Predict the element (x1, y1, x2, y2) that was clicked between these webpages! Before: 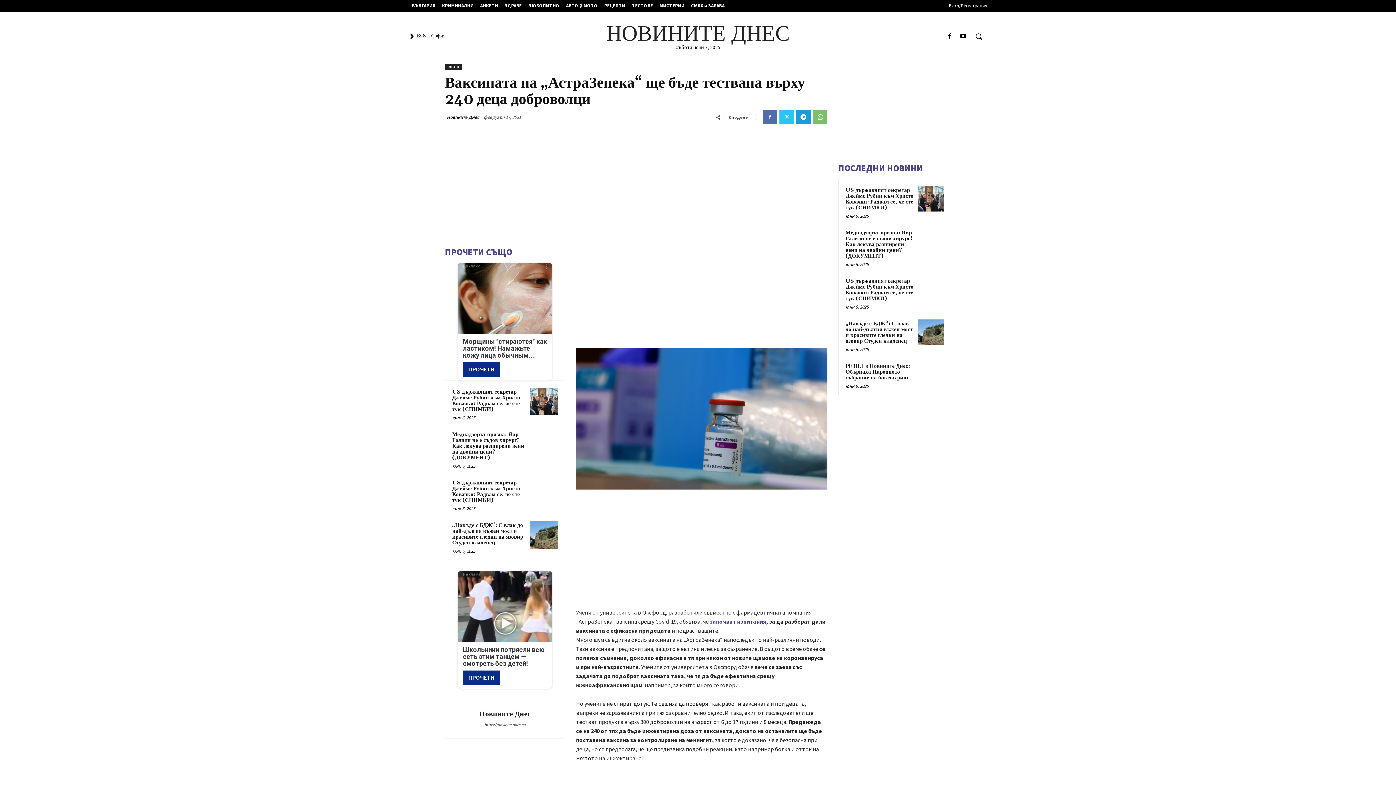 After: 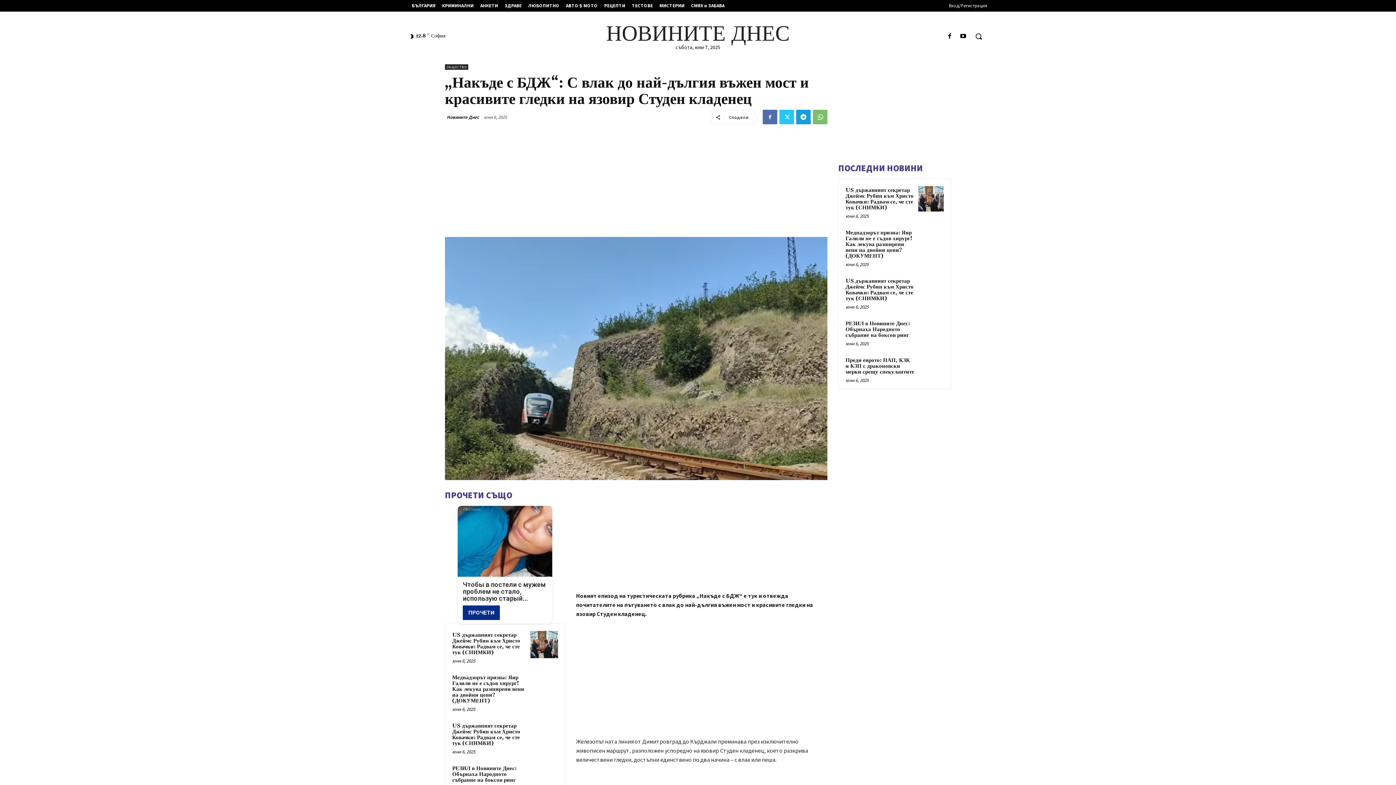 Action: label: „Накъде с БДЖ“: С влак до най-дългия въжен мост и красивите гледки на язовир Студен кладенец bbox: (845, 320, 913, 344)